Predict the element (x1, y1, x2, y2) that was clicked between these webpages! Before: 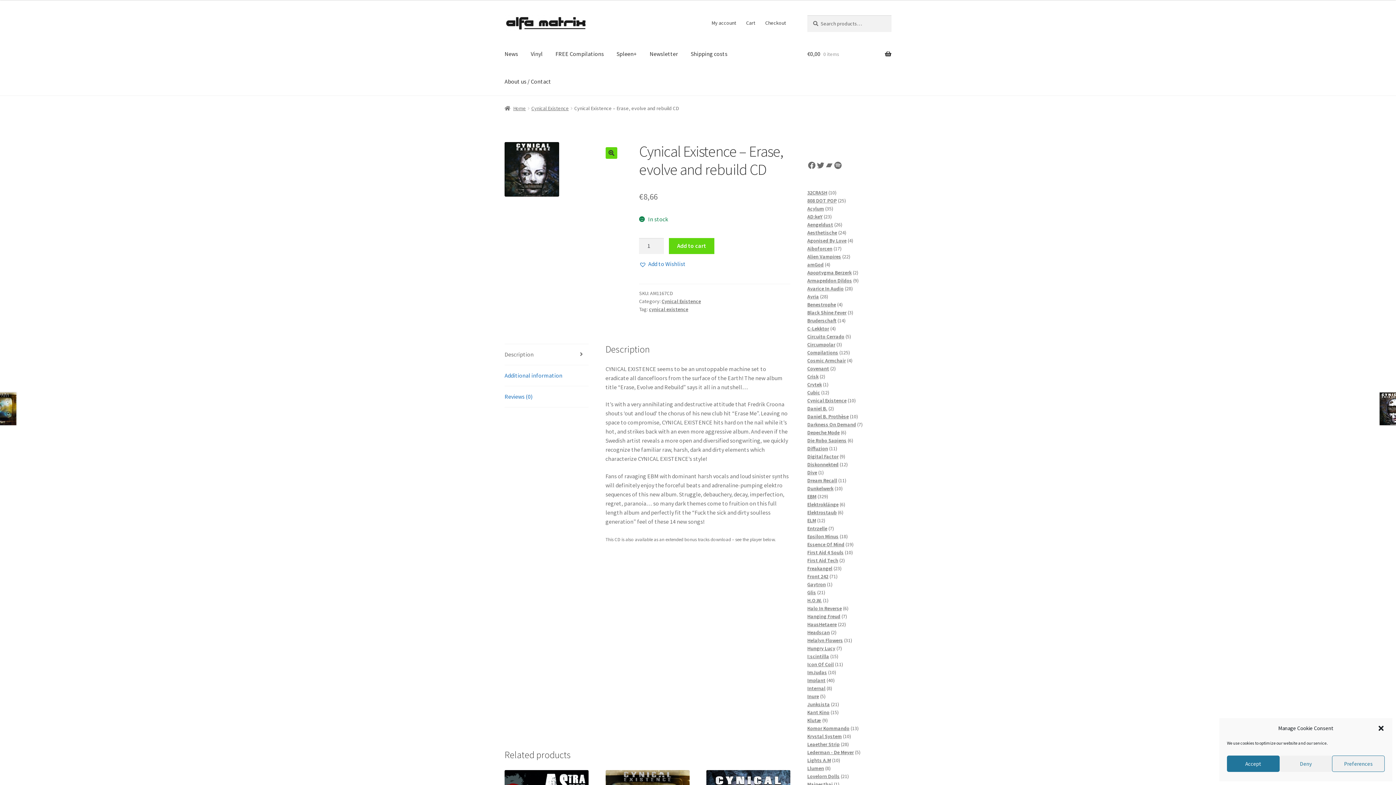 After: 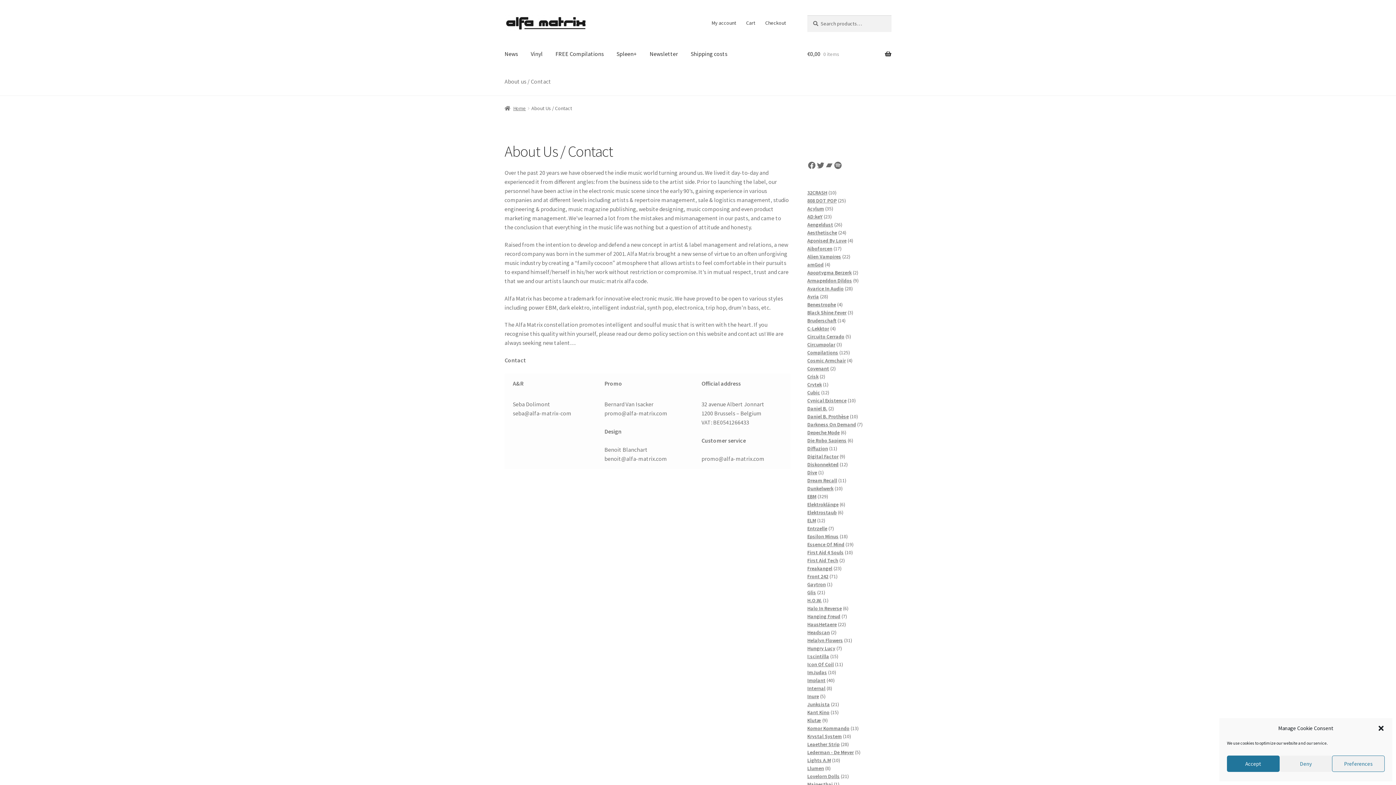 Action: label: About us / Contact bbox: (498, 67, 557, 95)